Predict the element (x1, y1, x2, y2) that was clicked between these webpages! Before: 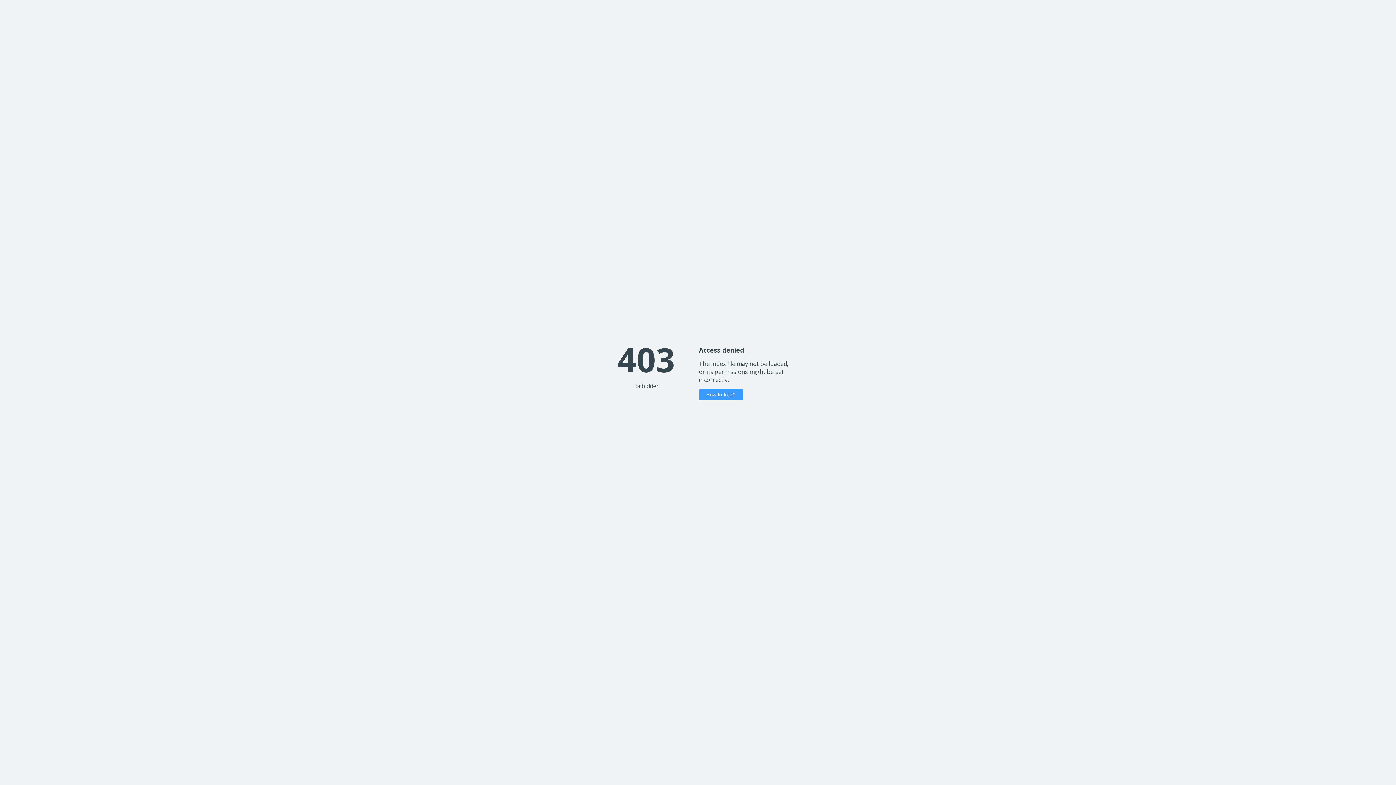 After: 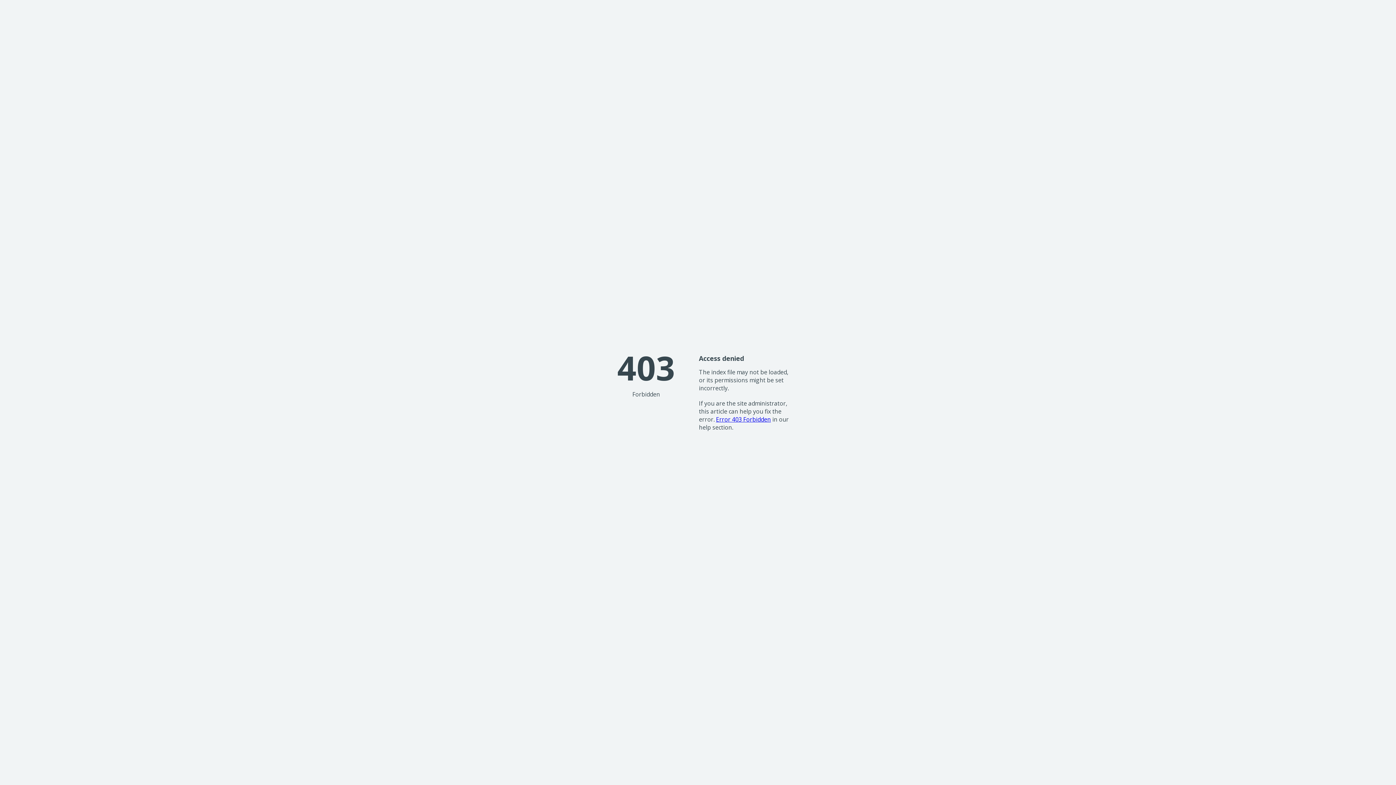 Action: bbox: (699, 389, 743, 400) label: How to fix it?